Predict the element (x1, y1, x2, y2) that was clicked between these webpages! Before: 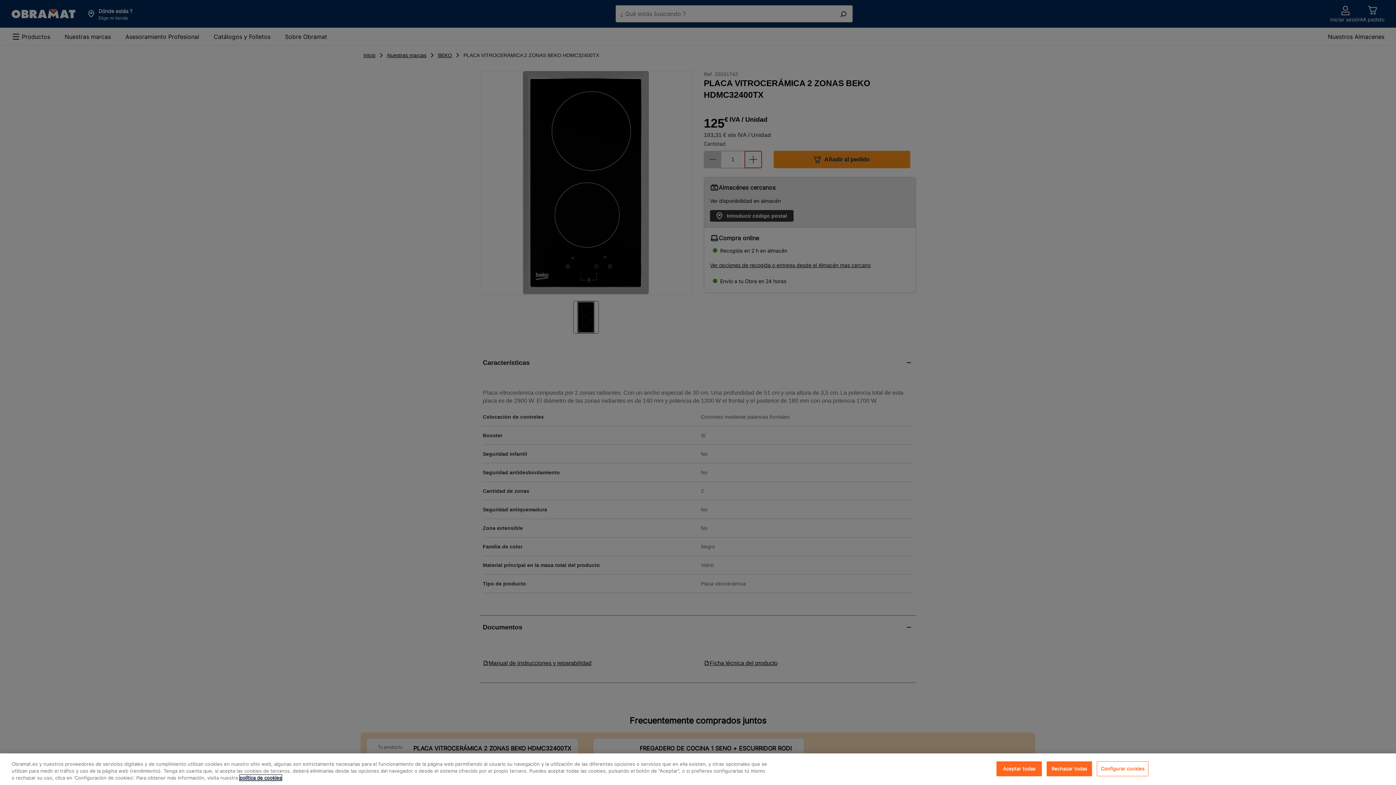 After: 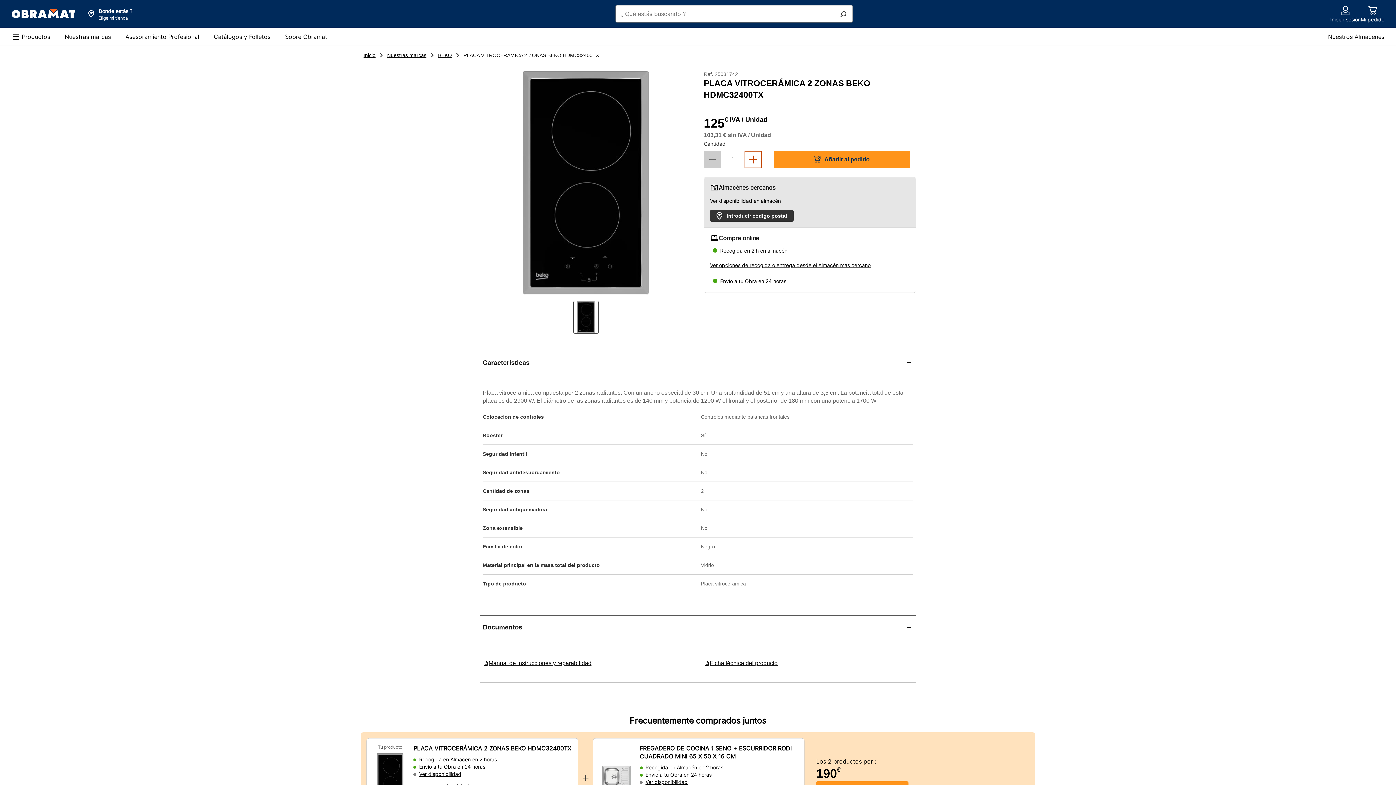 Action: label: Rechazar todas bbox: (1046, 761, 1092, 776)